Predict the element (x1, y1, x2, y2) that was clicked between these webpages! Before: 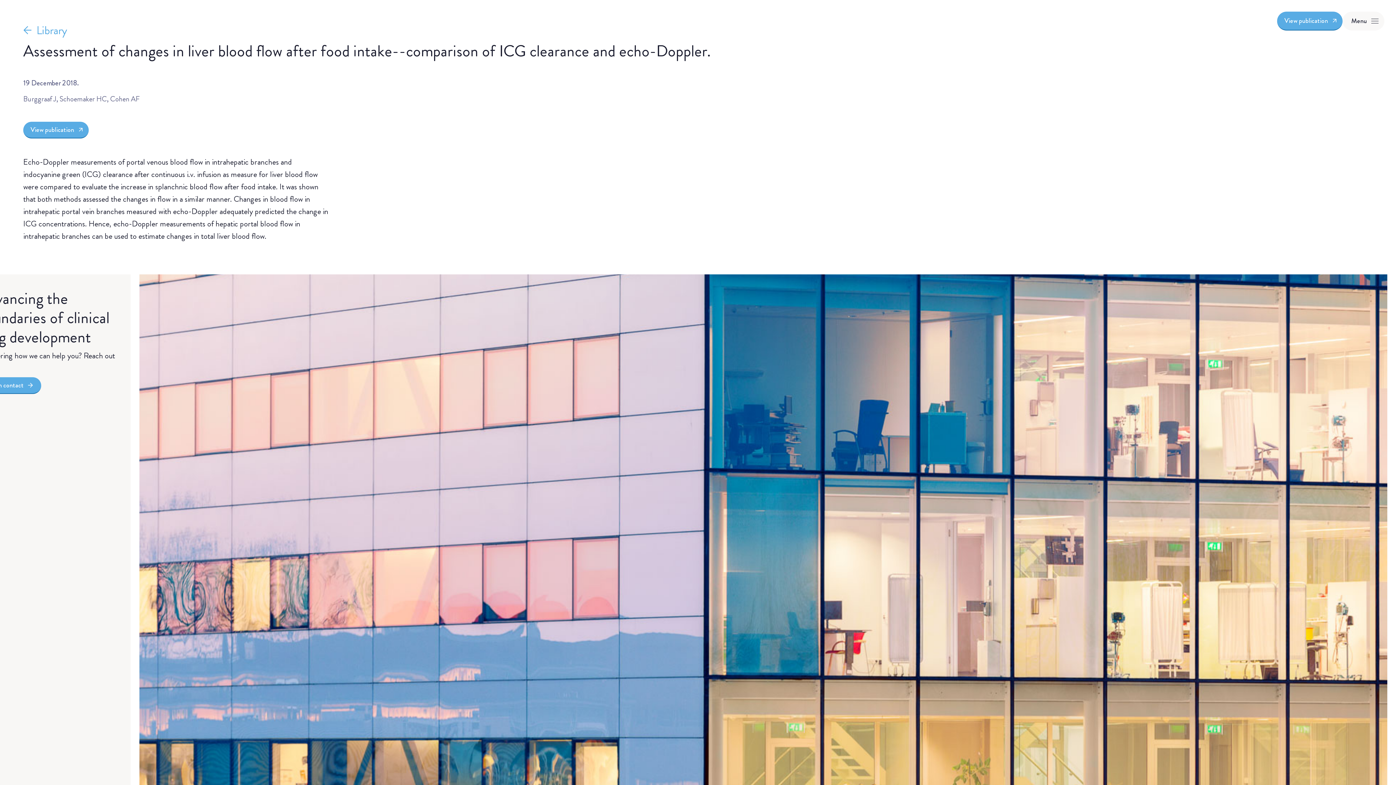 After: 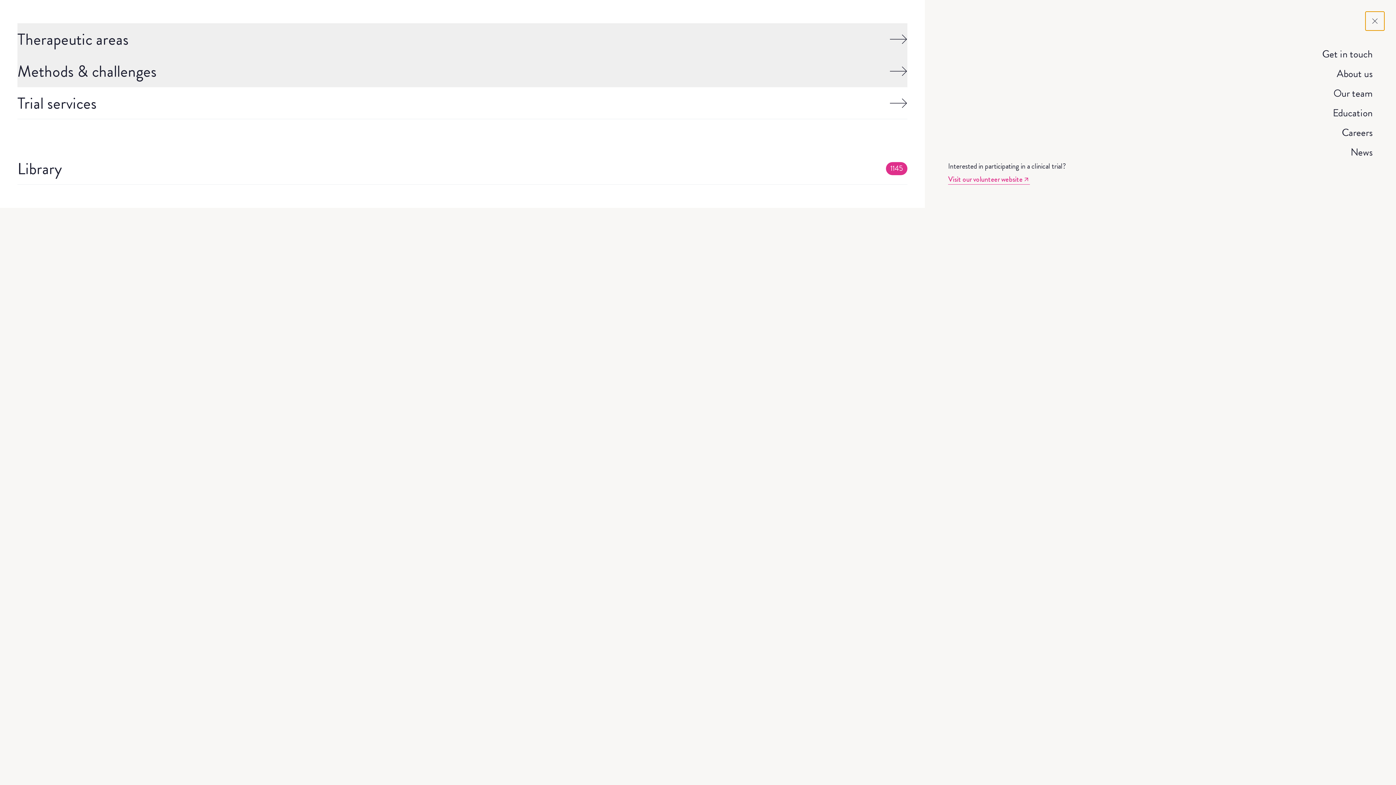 Action: label: Toggle menu bbox: (1342, 11, 1384, 30)